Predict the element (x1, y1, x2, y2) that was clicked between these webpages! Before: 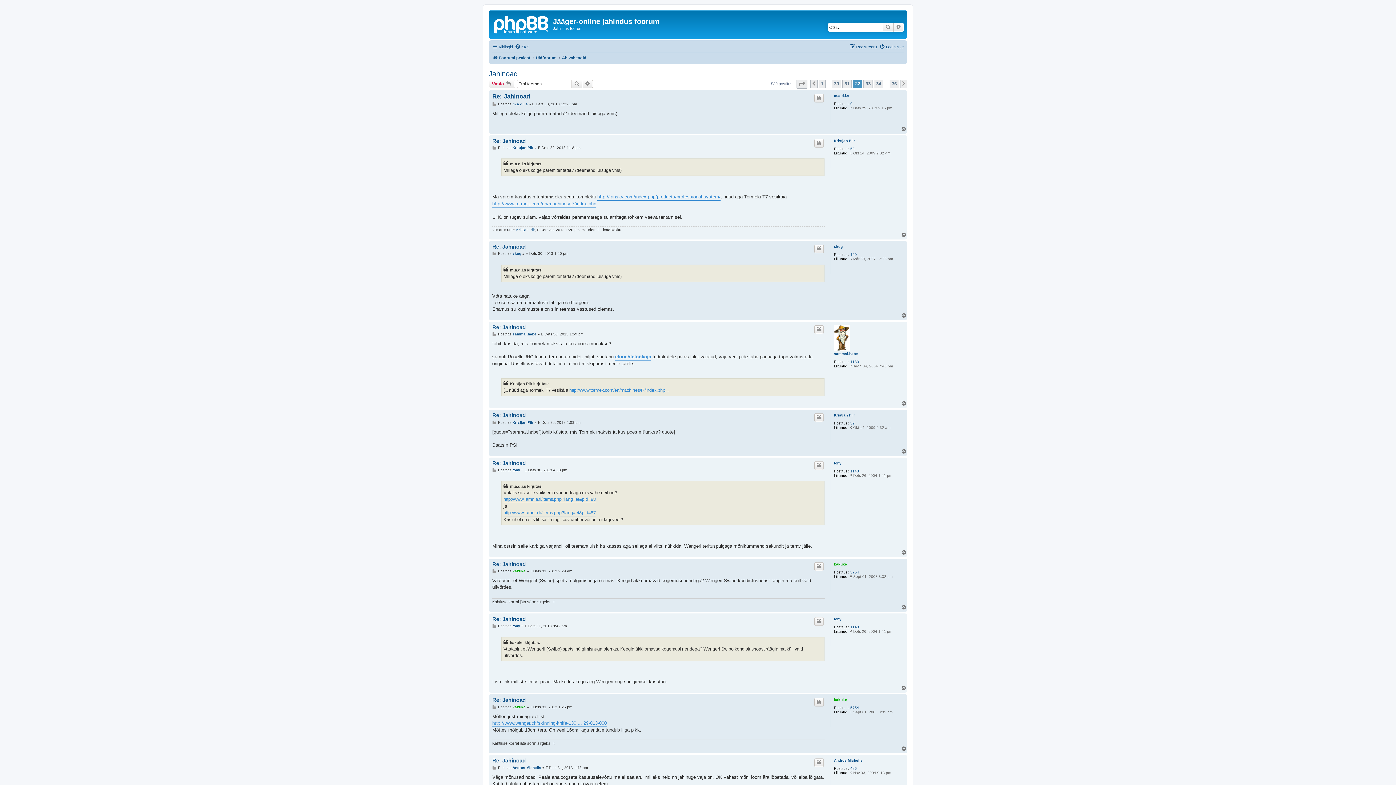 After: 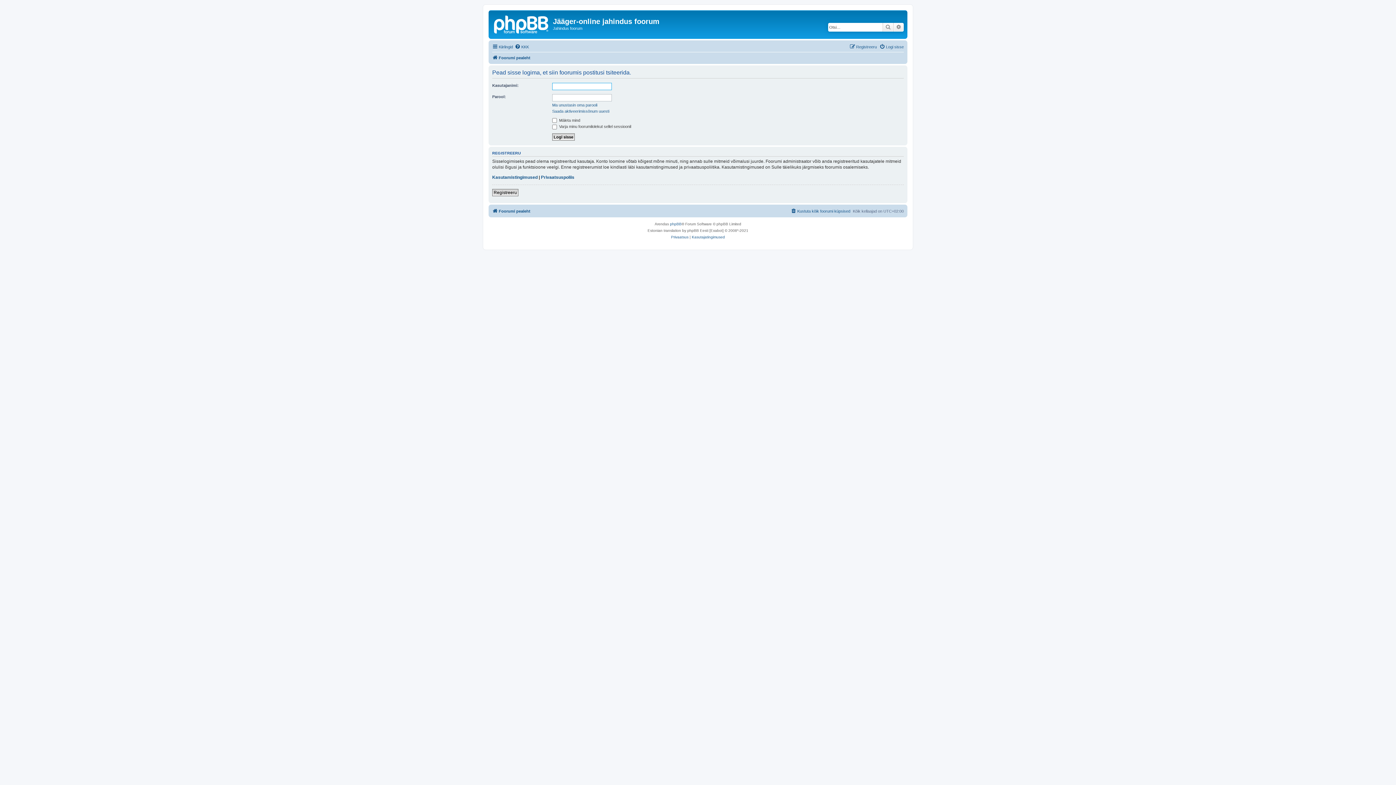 Action: label: Tsiteeri bbox: (814, 93, 824, 102)